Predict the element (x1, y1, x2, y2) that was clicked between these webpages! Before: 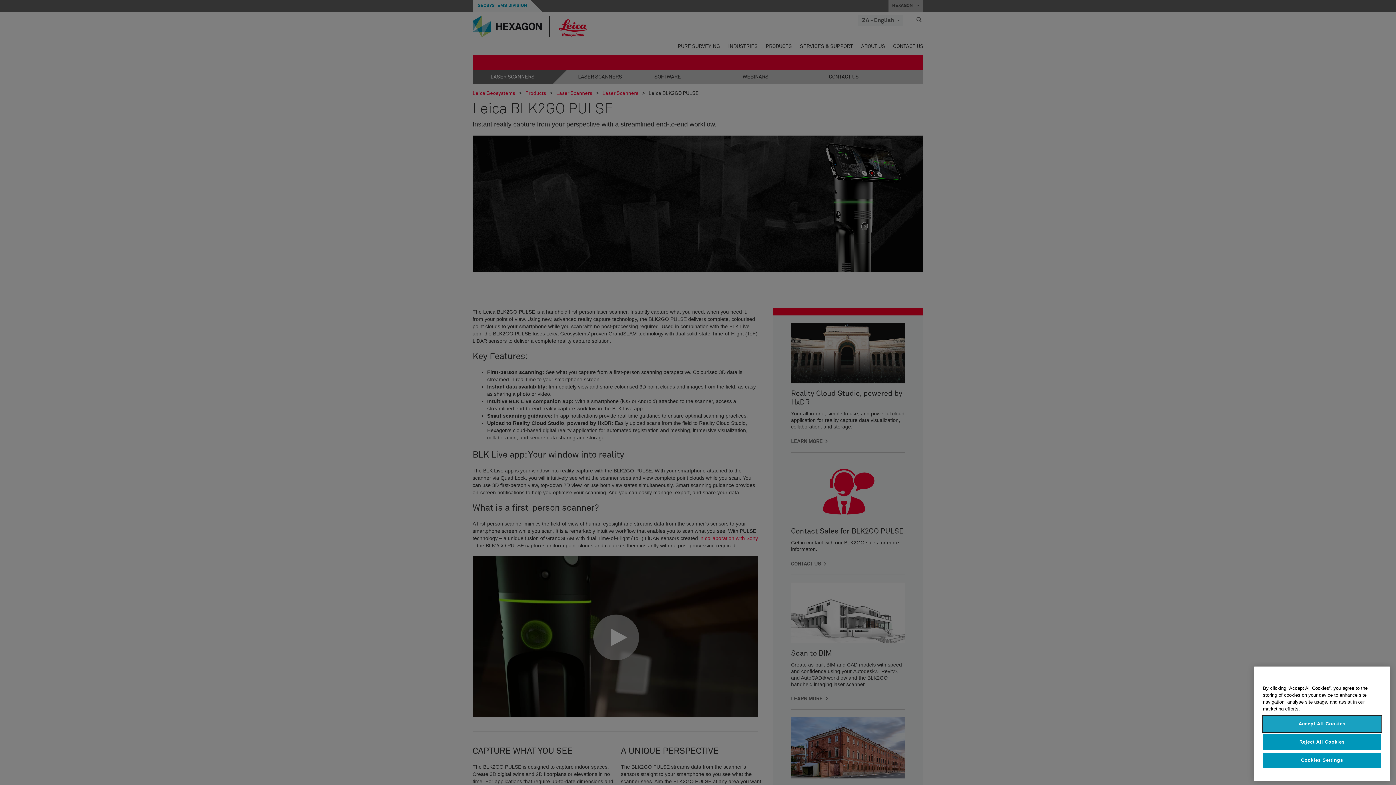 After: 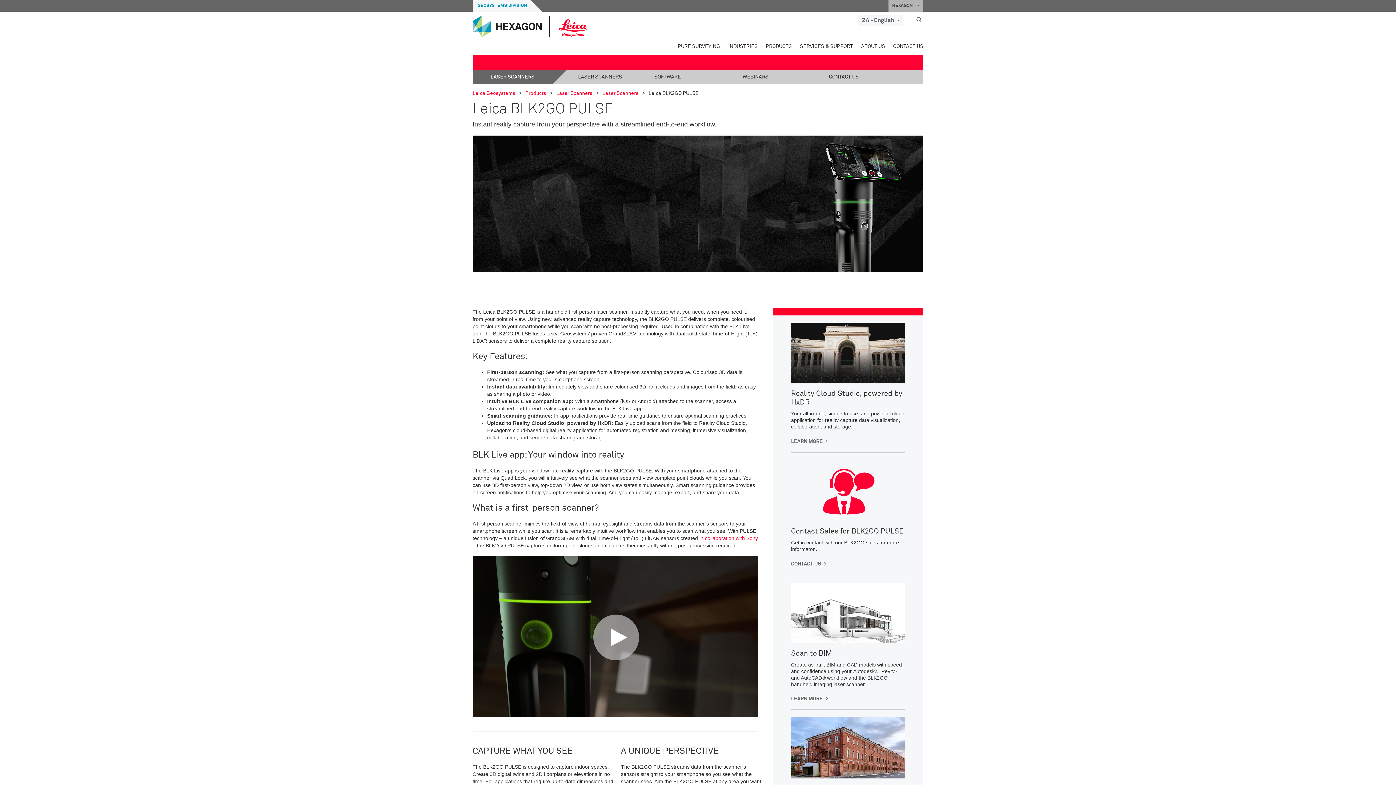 Action: label: Reject All Cookies bbox: (1263, 774, 1381, 790)